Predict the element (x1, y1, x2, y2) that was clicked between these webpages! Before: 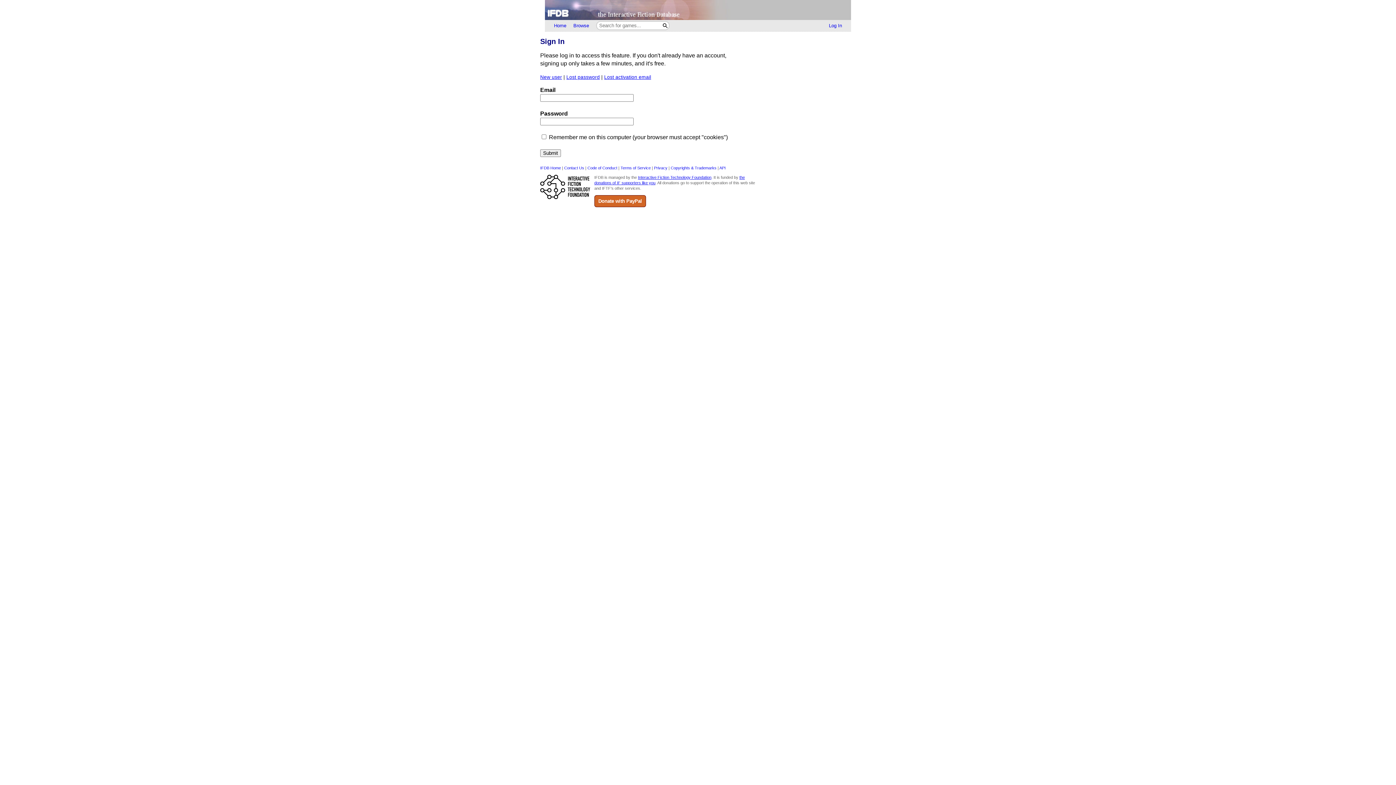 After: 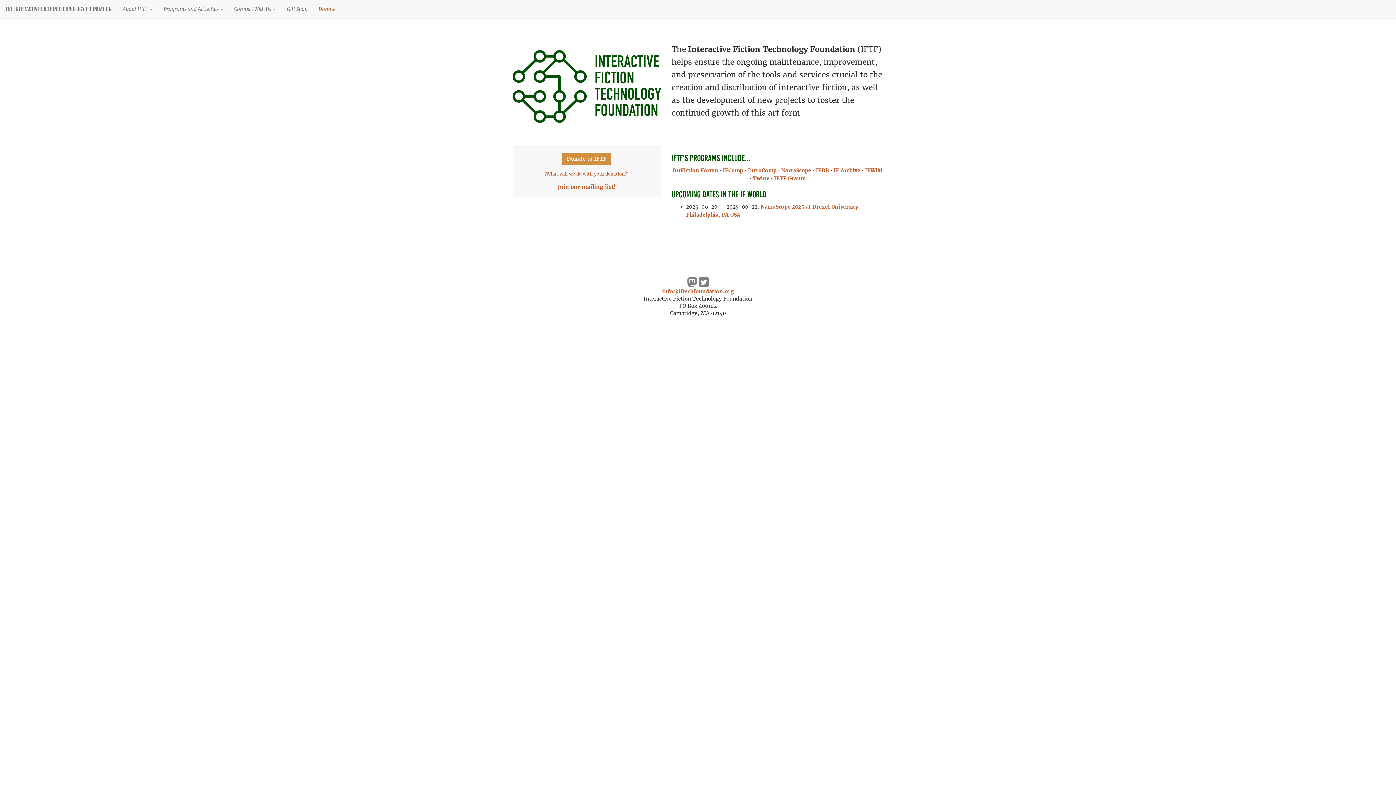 Action: bbox: (638, 175, 711, 179) label: Interactive Fiction Technology Foundation